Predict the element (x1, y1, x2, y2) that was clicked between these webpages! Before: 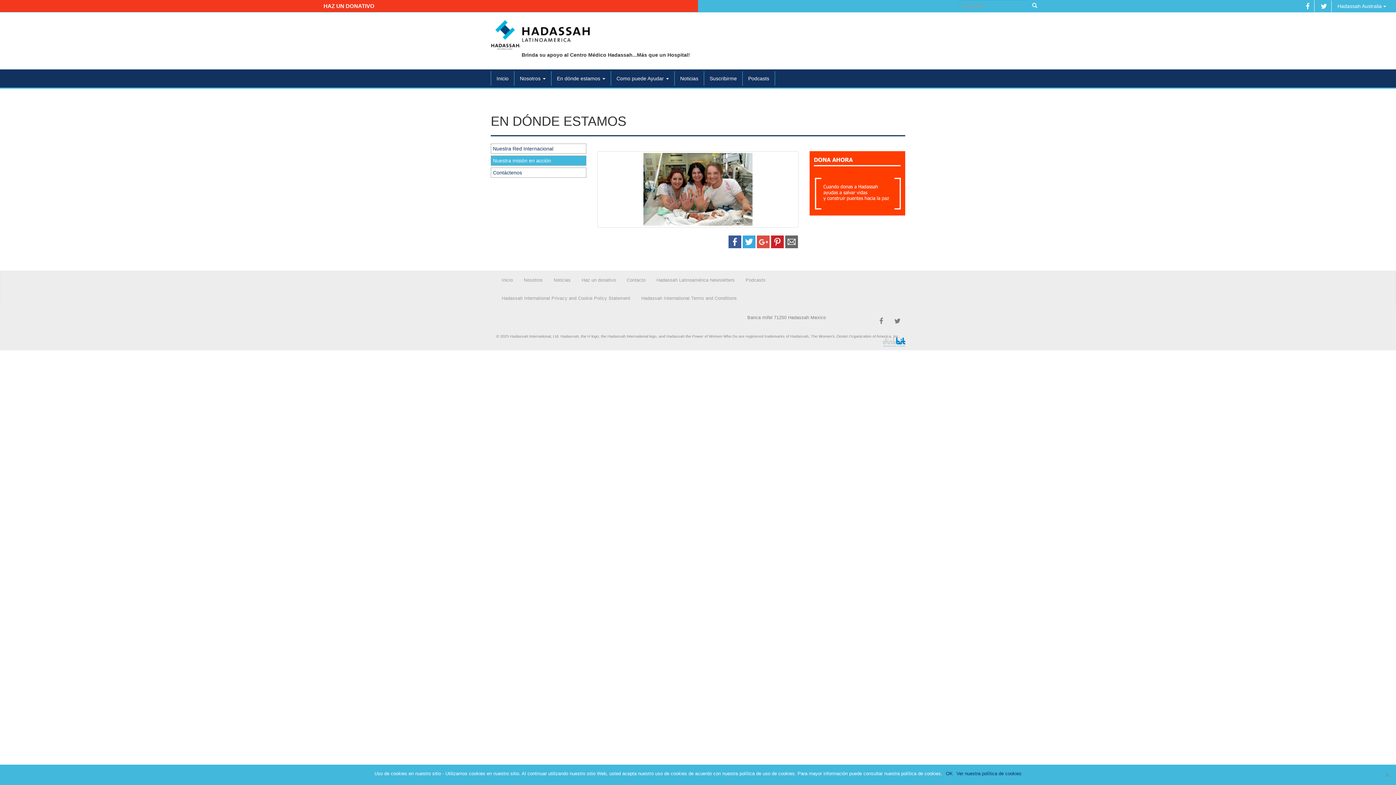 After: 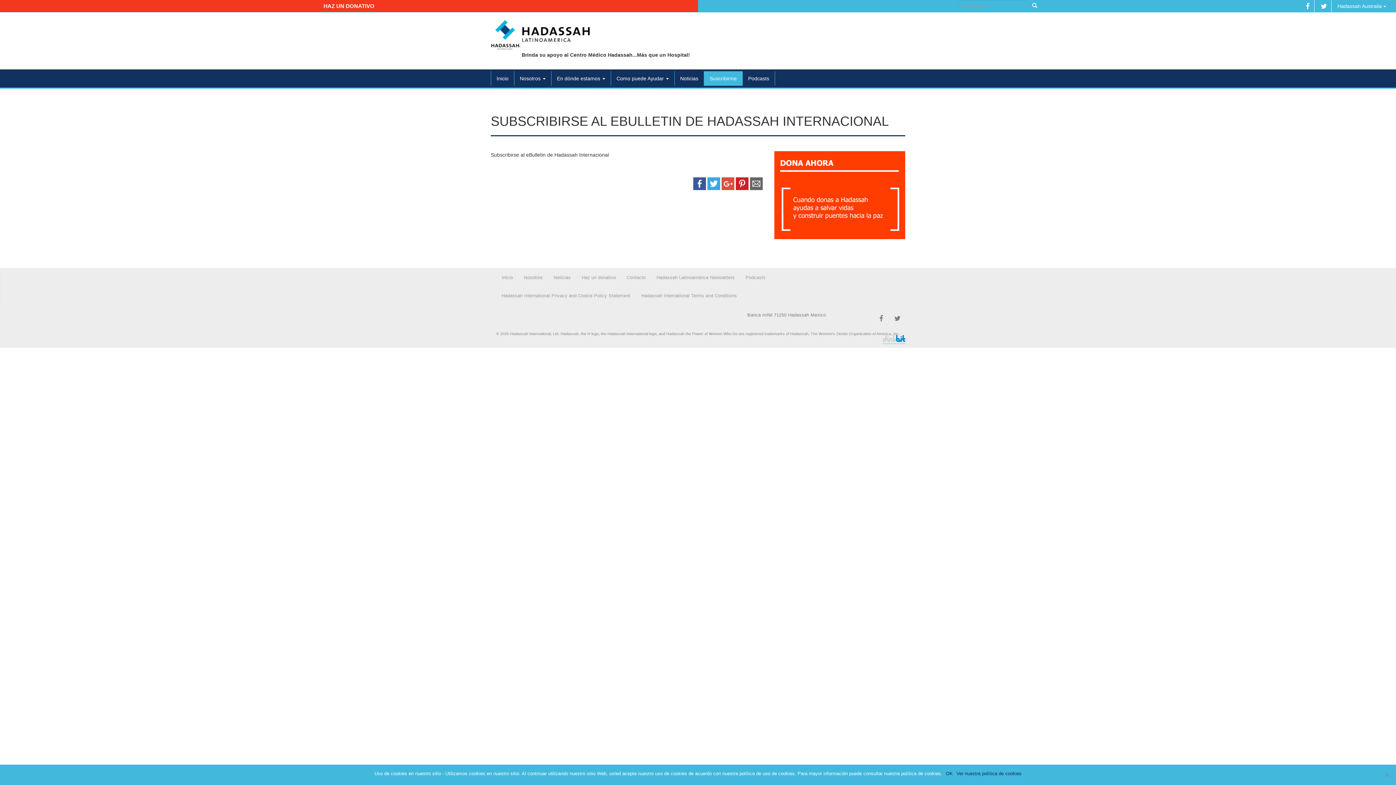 Action: label: Suscribirme bbox: (704, 71, 742, 85)